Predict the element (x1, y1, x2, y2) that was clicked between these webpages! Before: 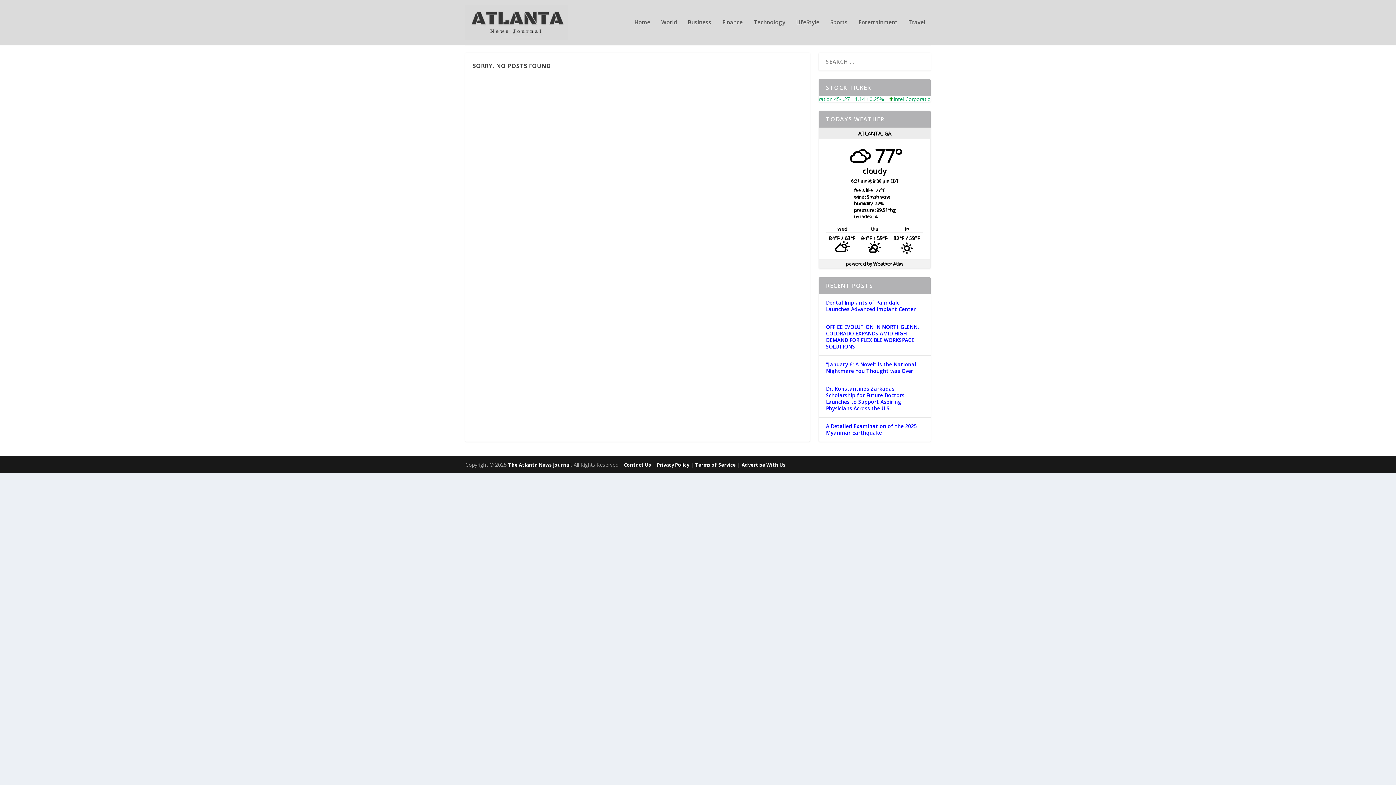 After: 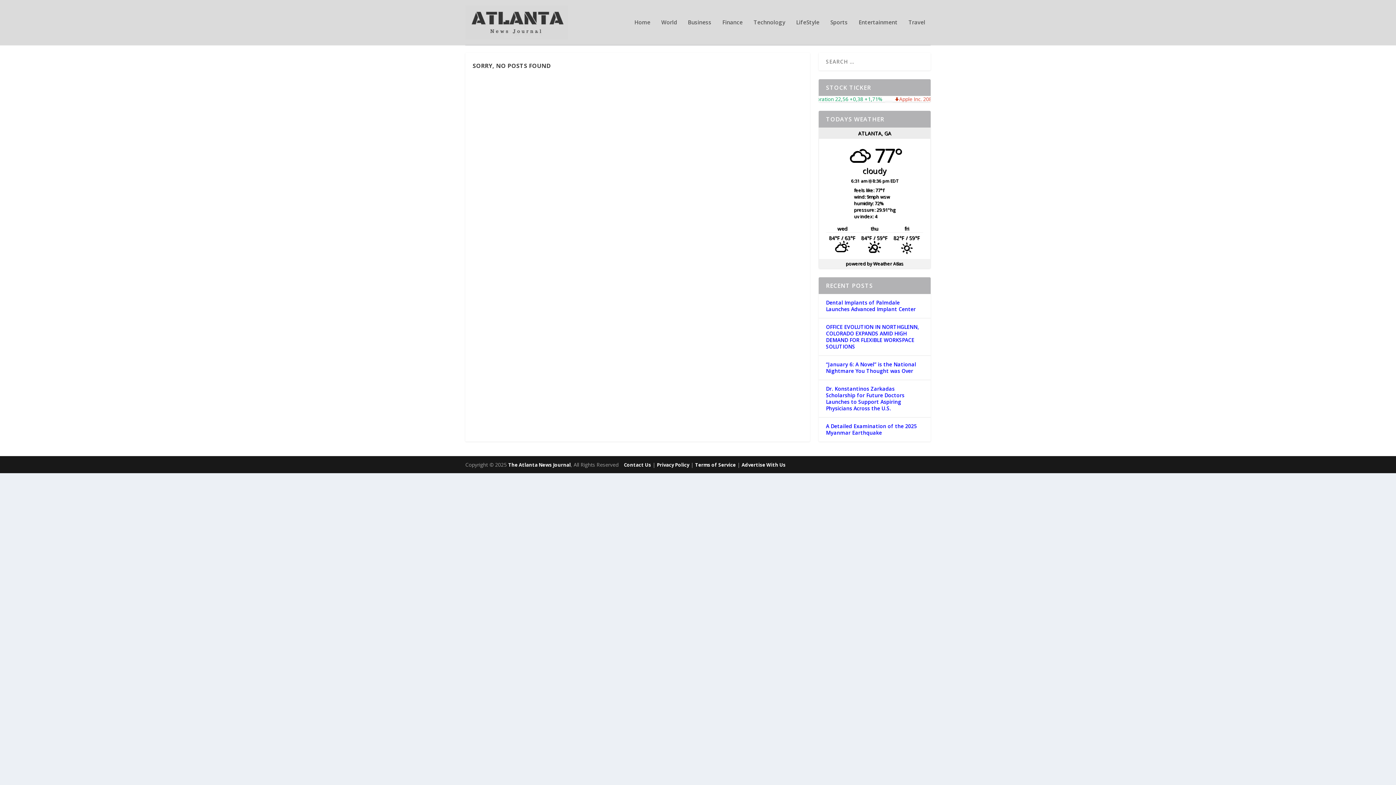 Action: bbox: (657, 461, 689, 468) label: Privacy Policy